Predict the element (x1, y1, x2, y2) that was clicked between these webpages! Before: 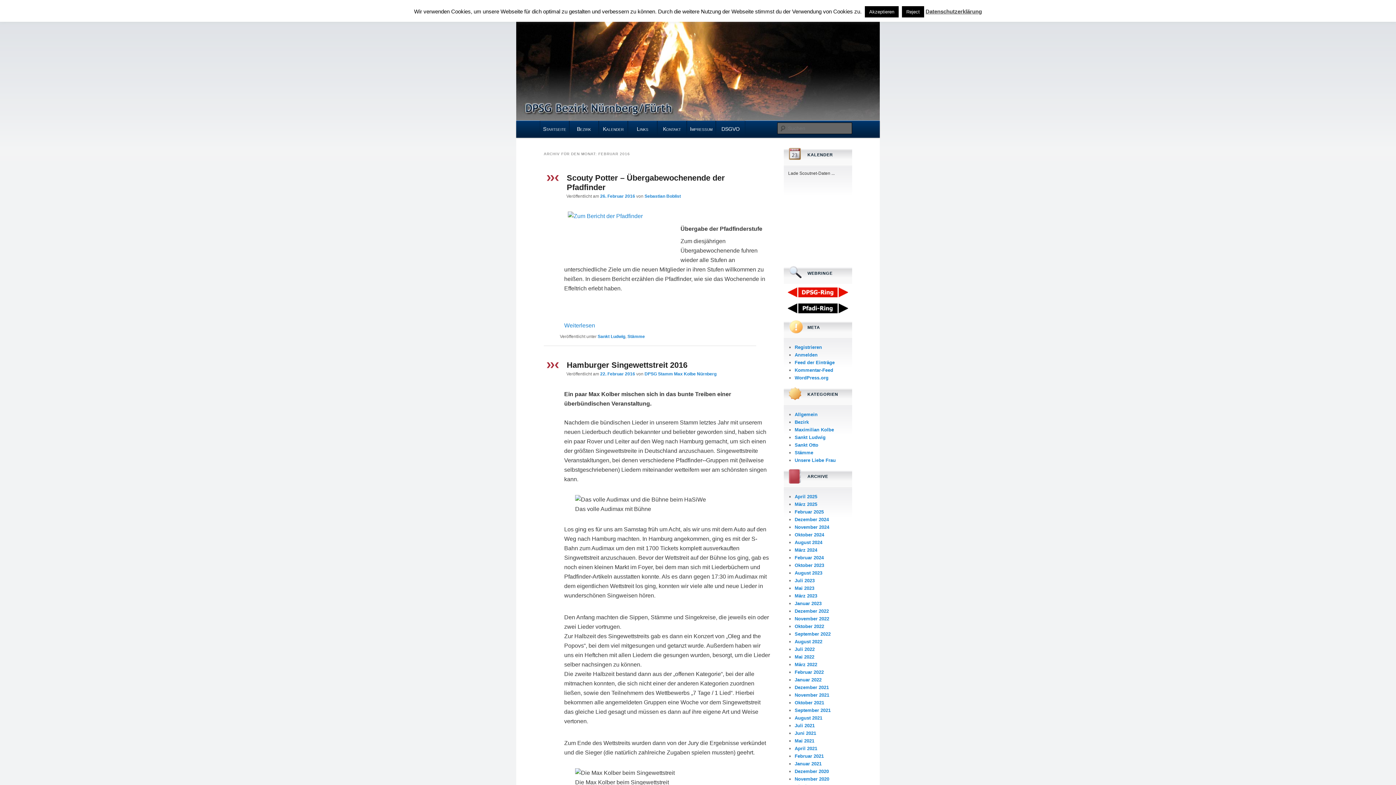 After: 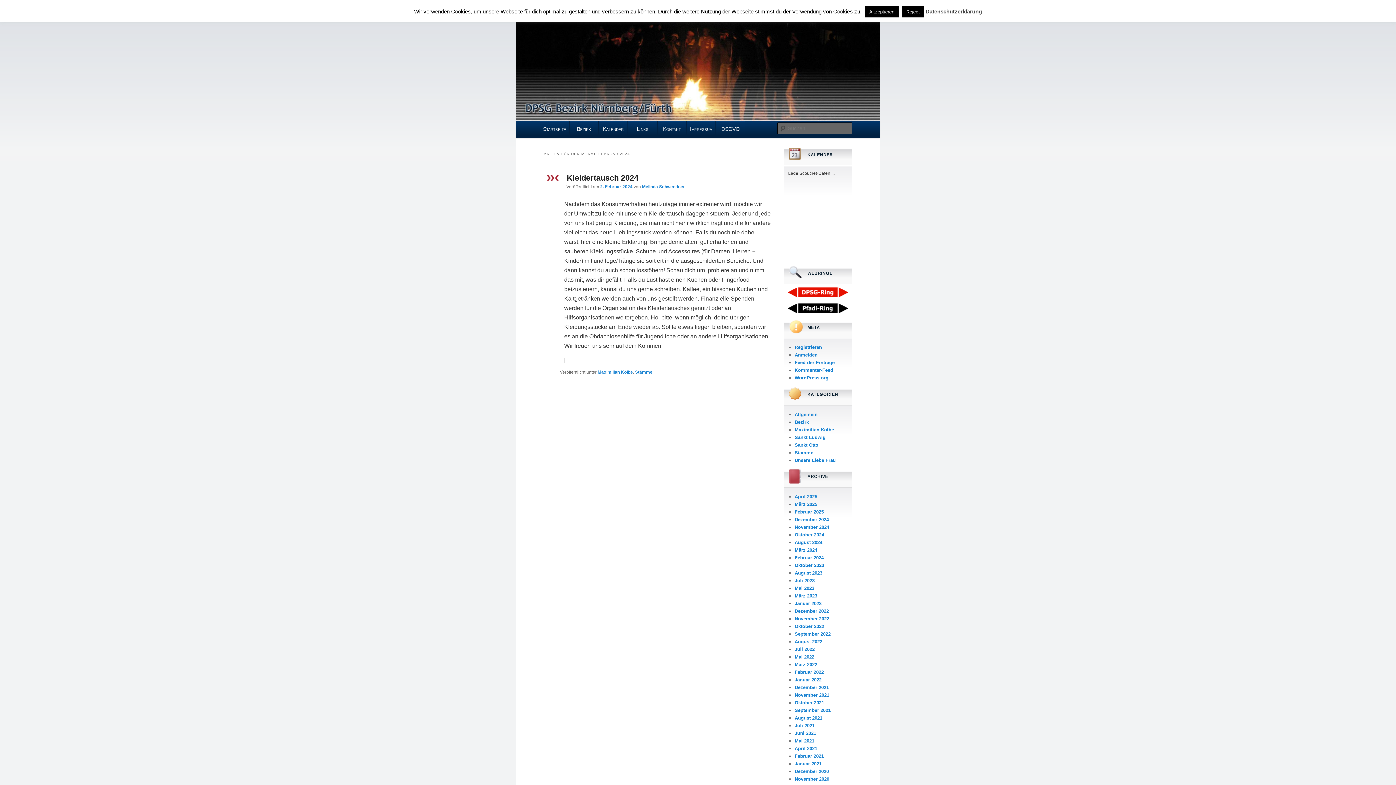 Action: label: Februar 2024 bbox: (794, 555, 824, 560)